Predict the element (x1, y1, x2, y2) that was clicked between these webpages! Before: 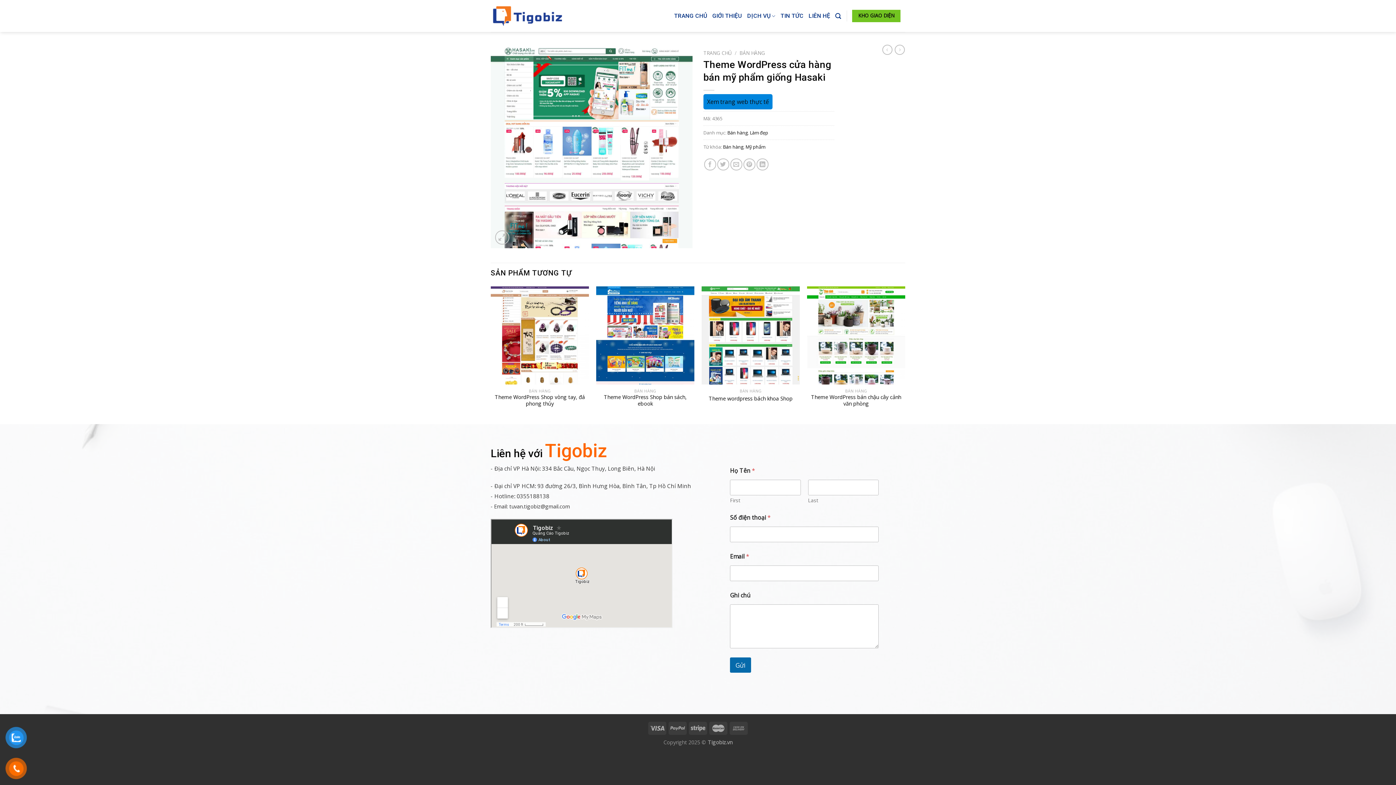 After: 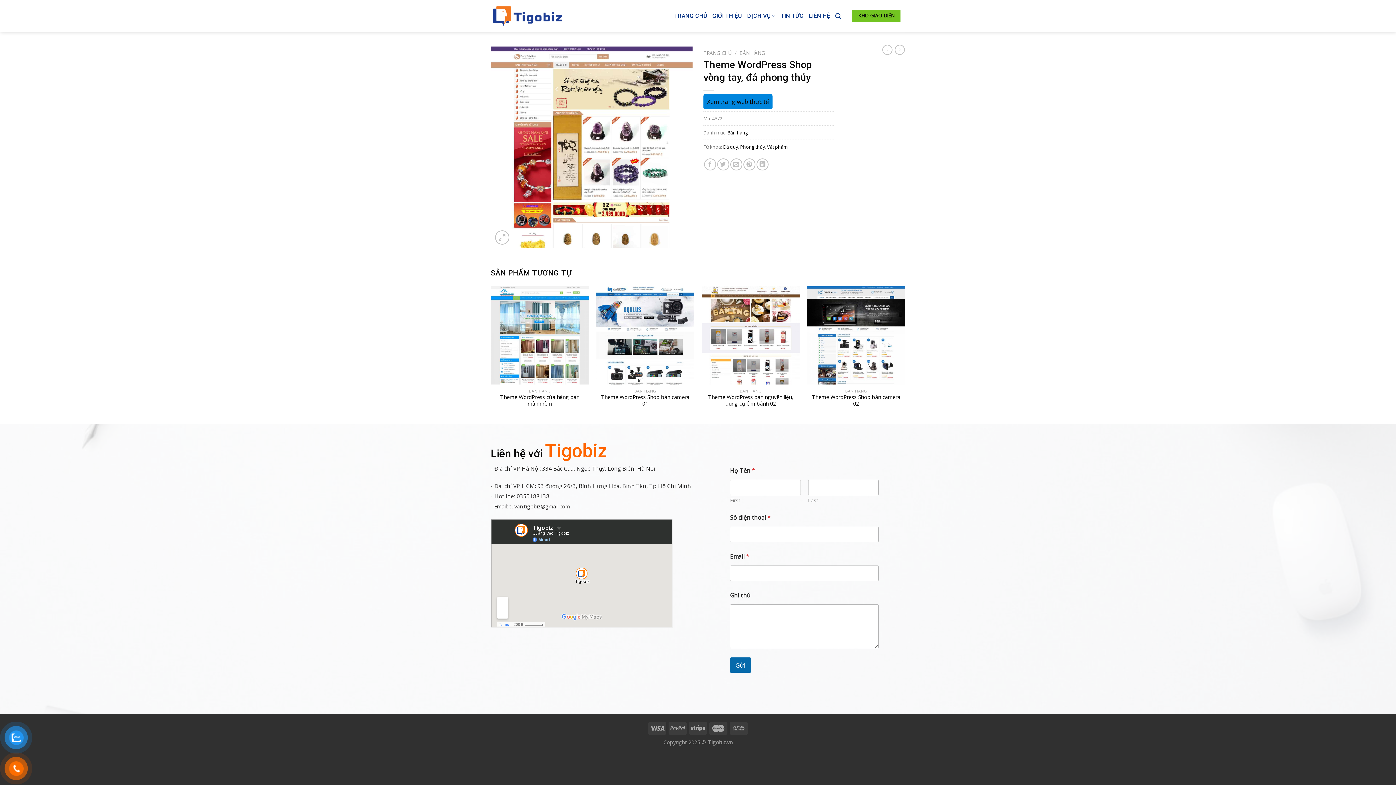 Action: label: Theme WordPress Shop vòng tay, đá phong thủy bbox: (494, 394, 585, 407)